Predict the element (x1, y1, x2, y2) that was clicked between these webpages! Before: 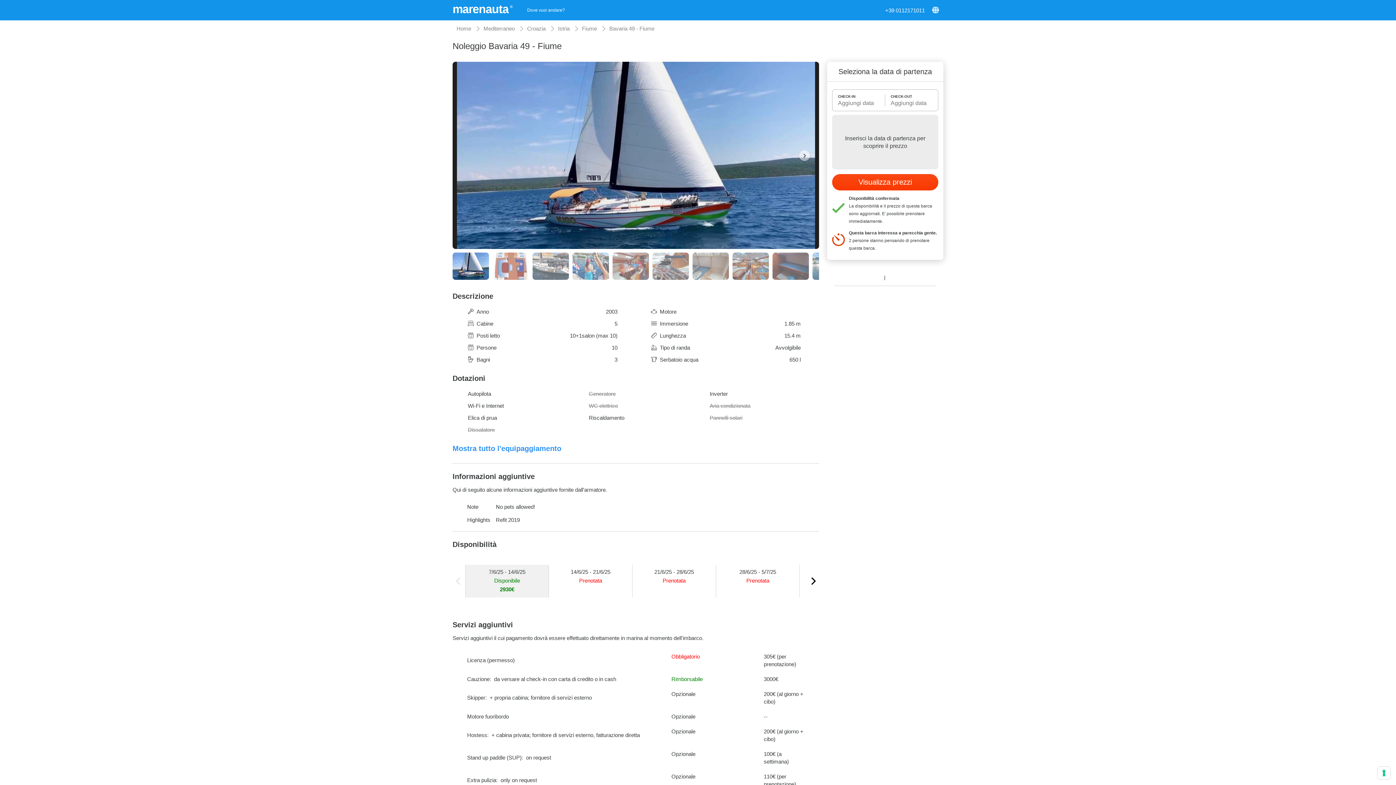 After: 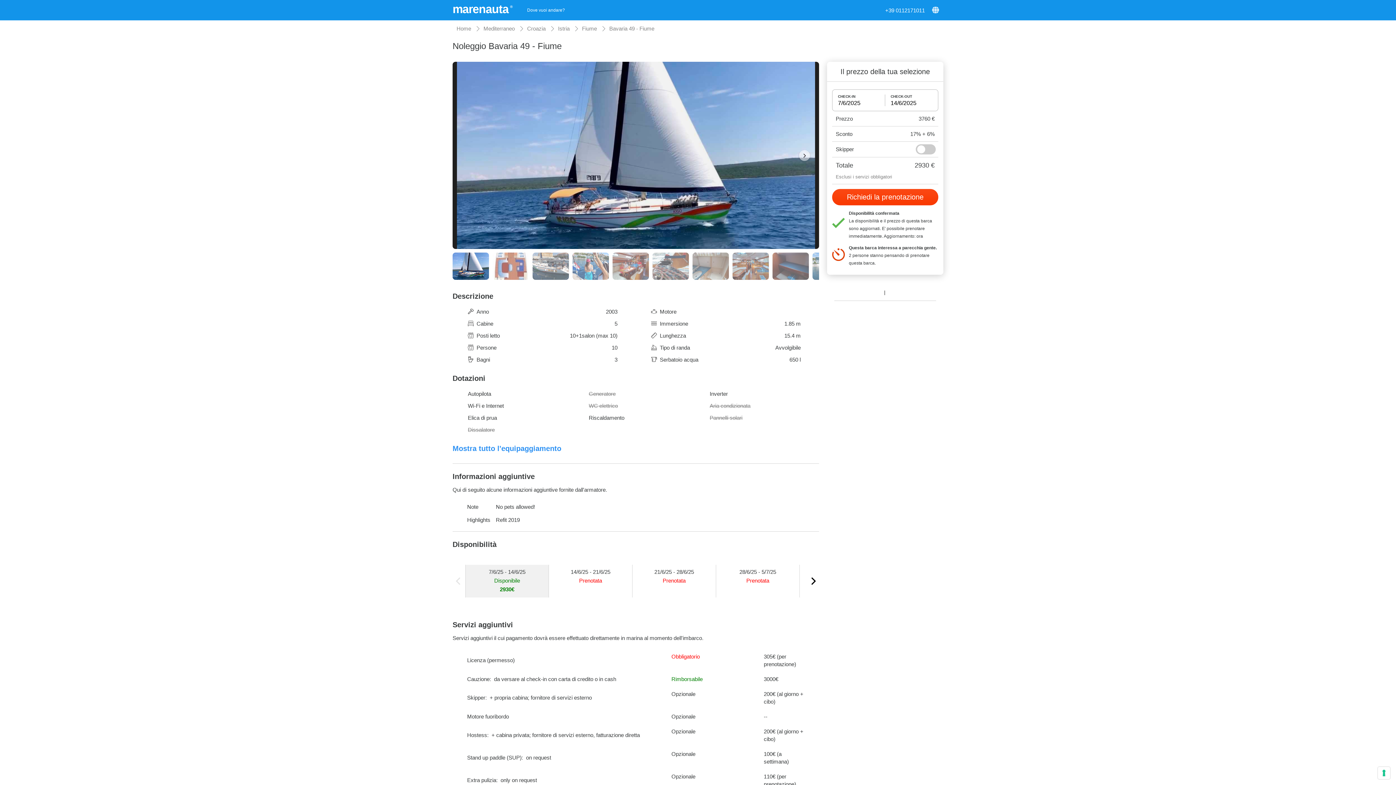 Action: label: 7/6/25 - 14/6/25
Disponibile
2930€ bbox: (465, 561, 549, 612)